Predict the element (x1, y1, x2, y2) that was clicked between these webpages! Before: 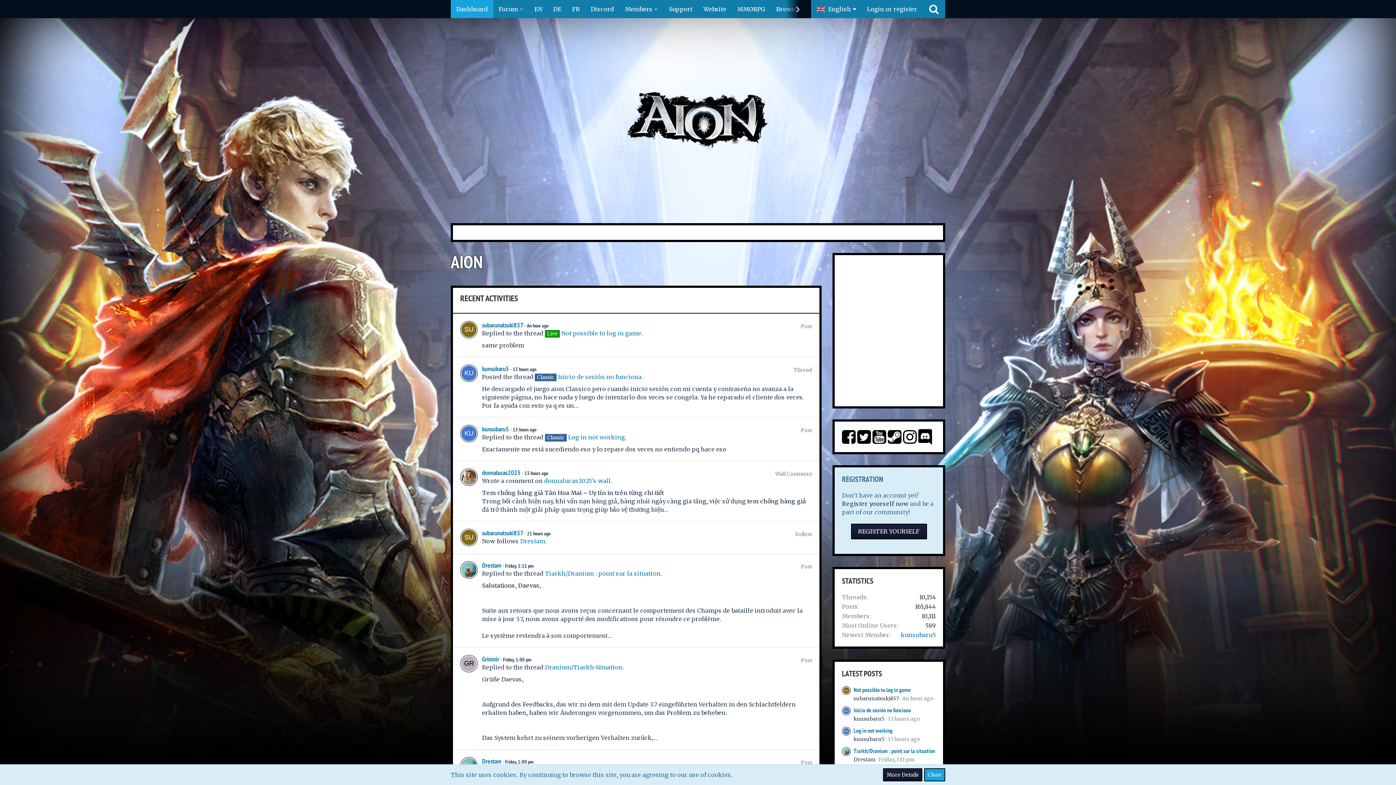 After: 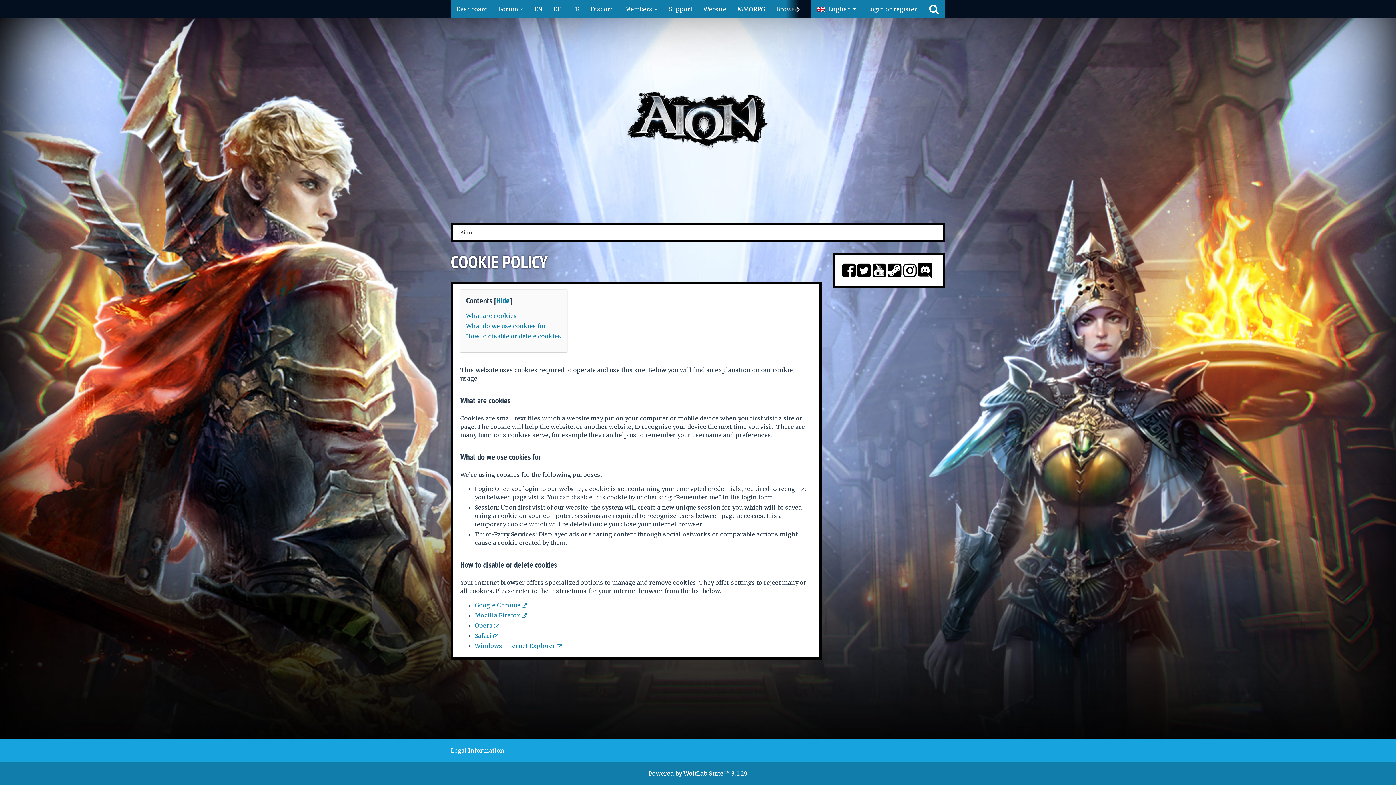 Action: label: More Details bbox: (883, 768, 922, 781)